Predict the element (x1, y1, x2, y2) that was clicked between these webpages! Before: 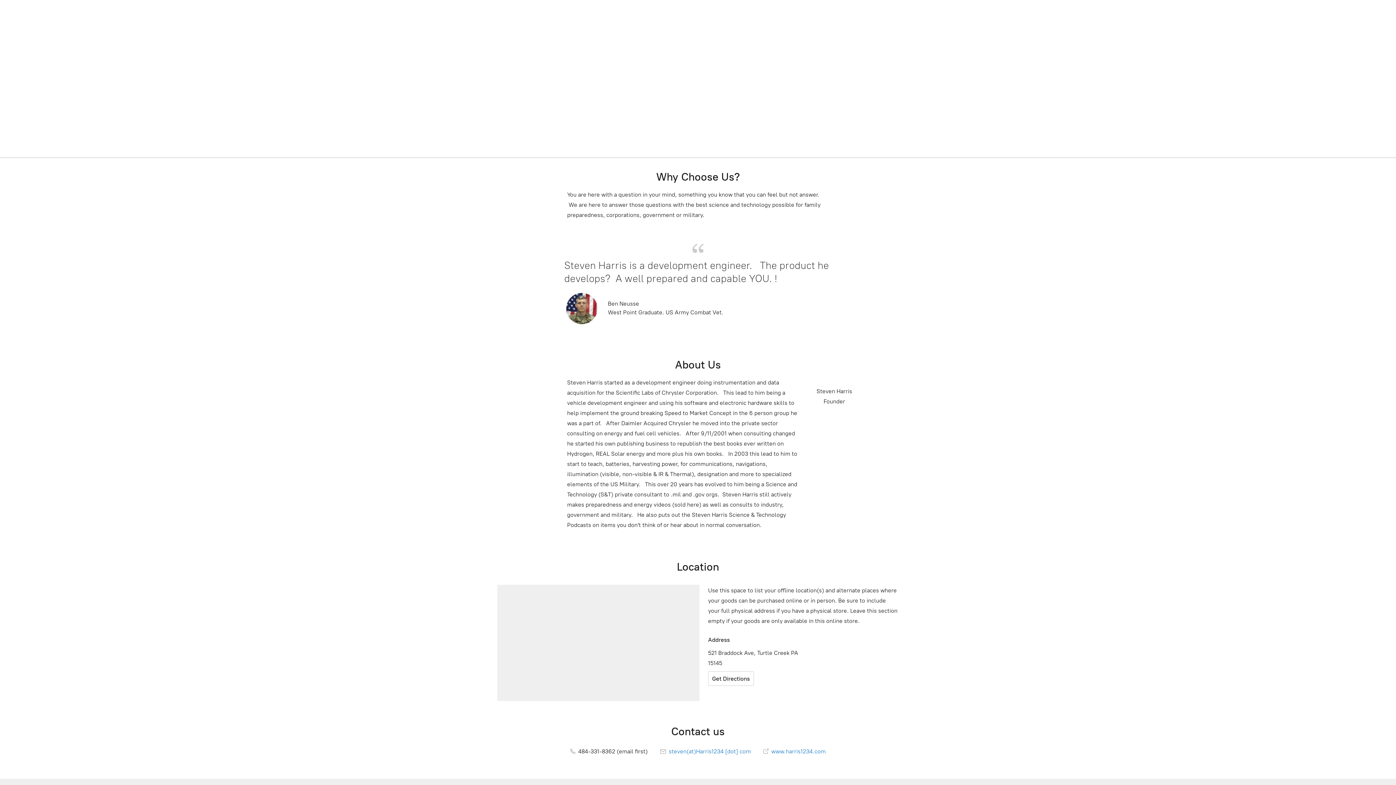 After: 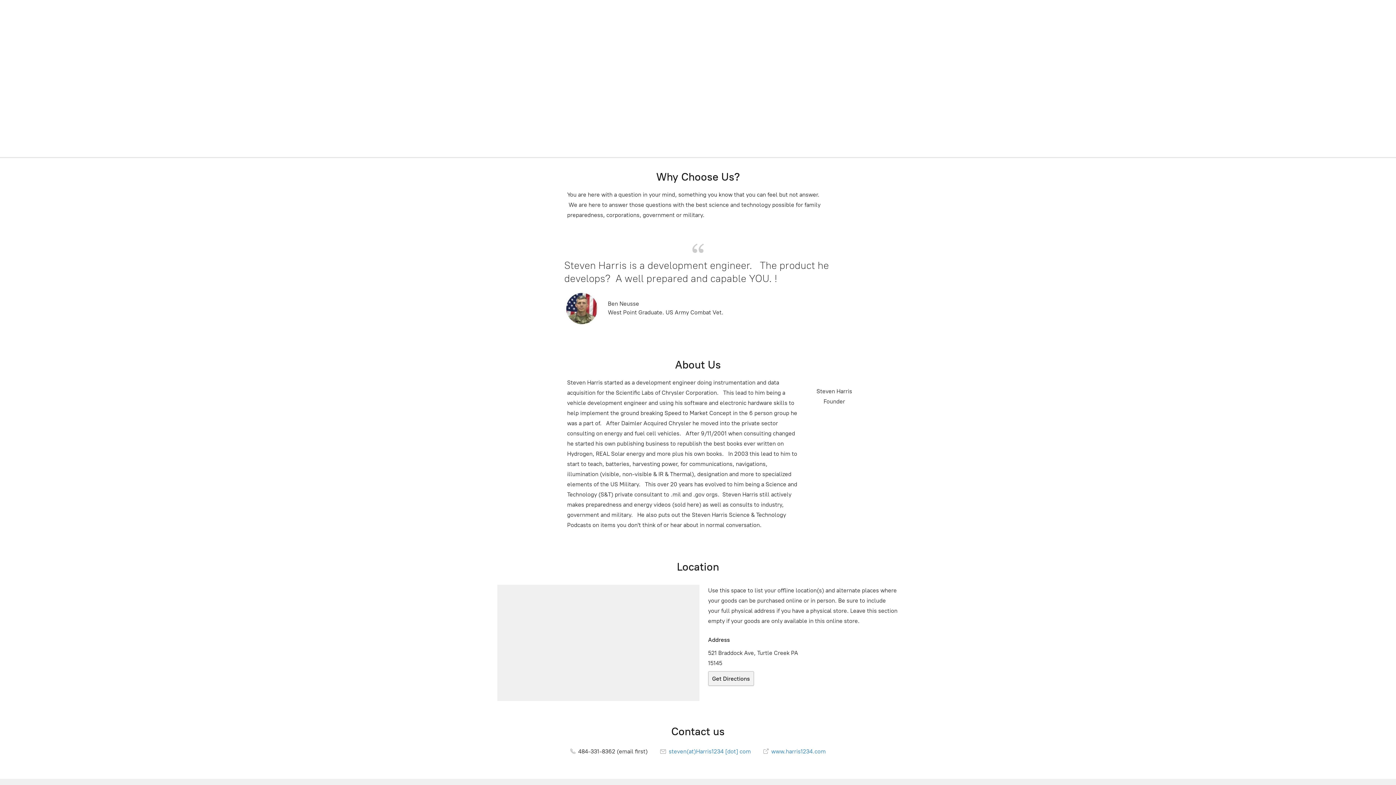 Action: bbox: (708, 671, 754, 686) label: Get Directions